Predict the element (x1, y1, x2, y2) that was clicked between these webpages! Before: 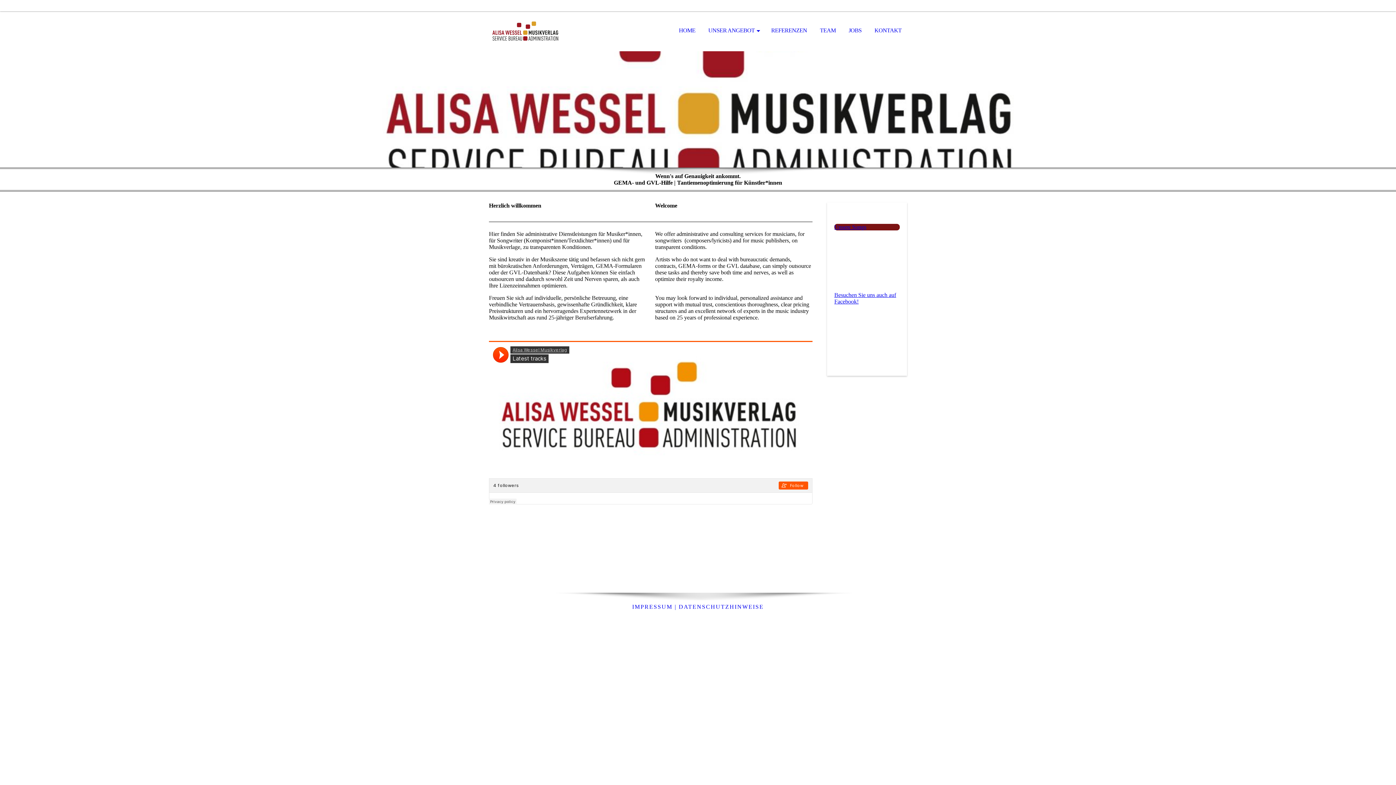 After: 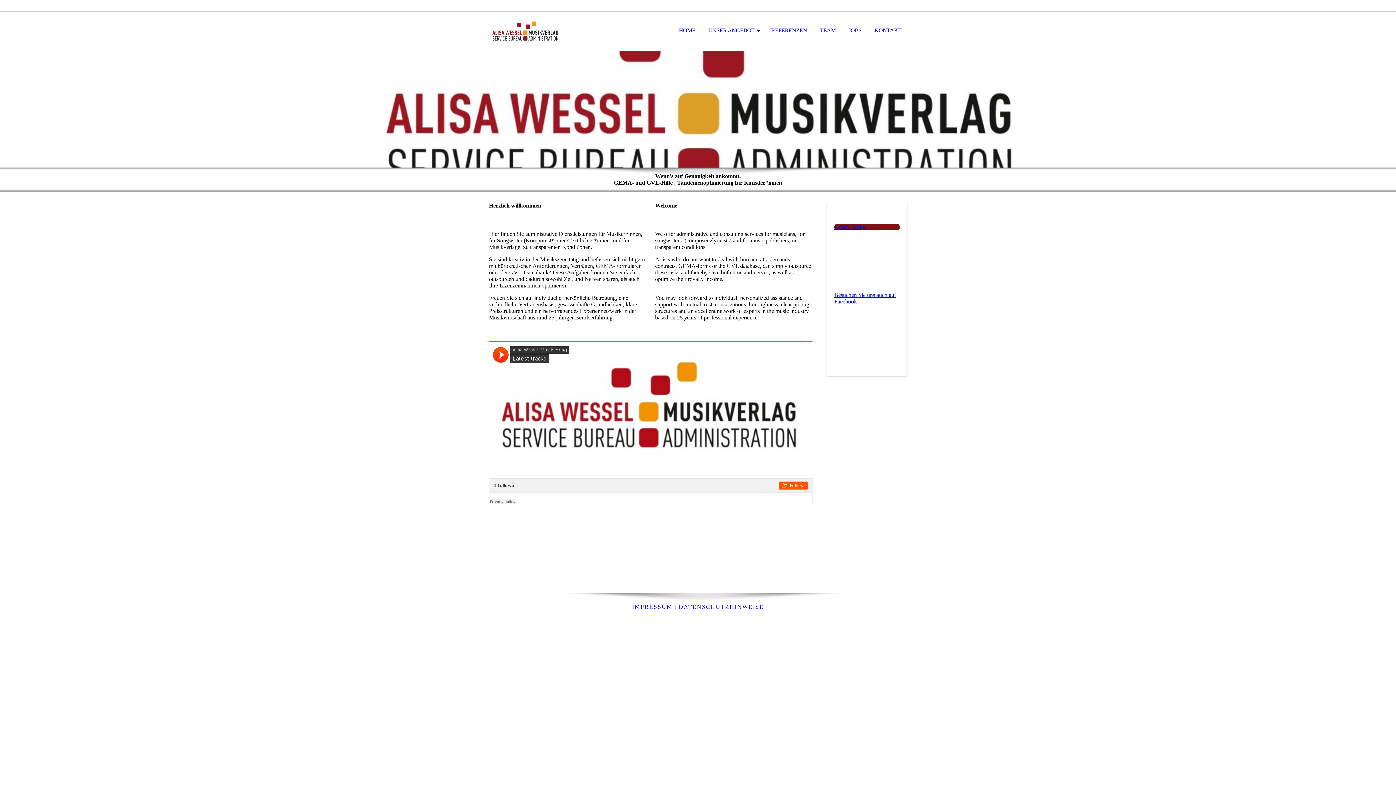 Action: bbox: (673, 11, 701, 50) label: HOME